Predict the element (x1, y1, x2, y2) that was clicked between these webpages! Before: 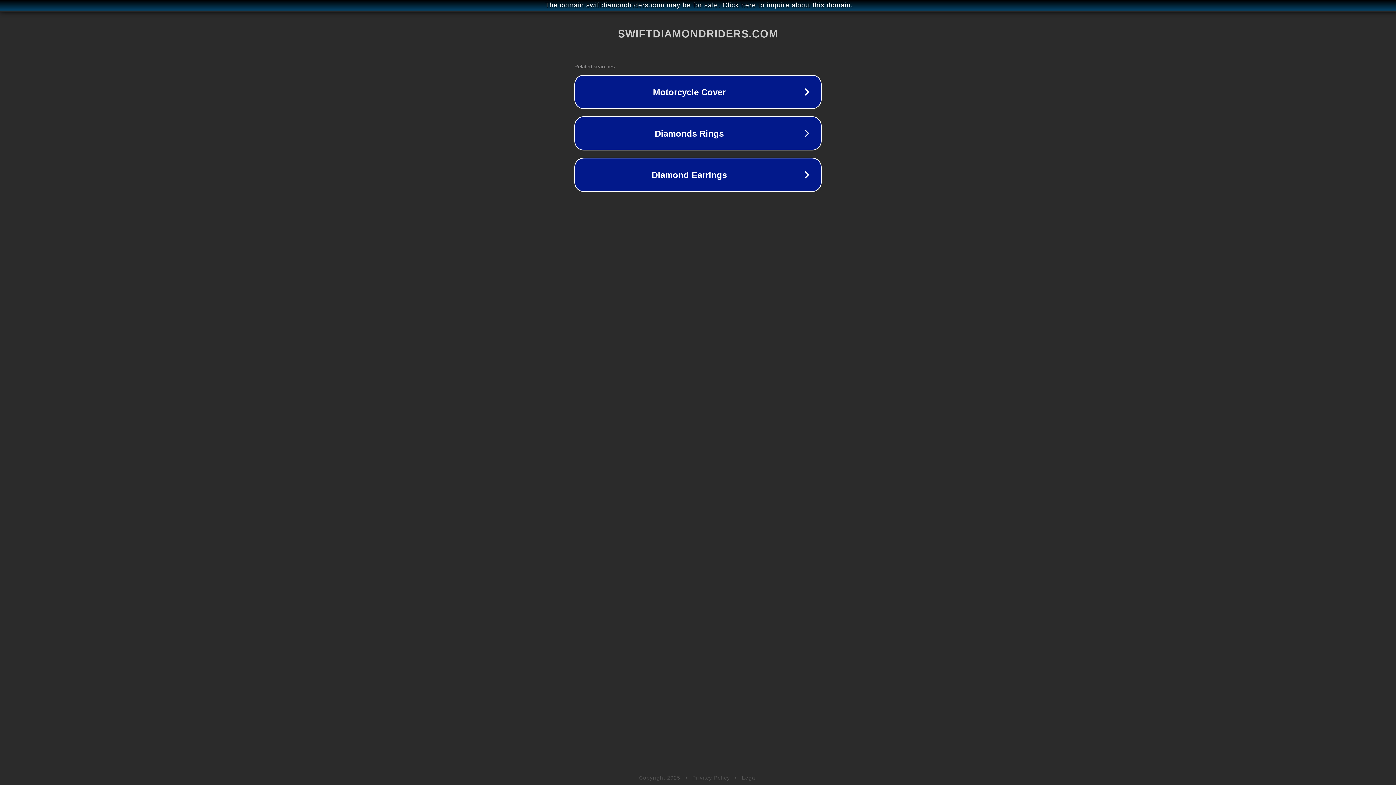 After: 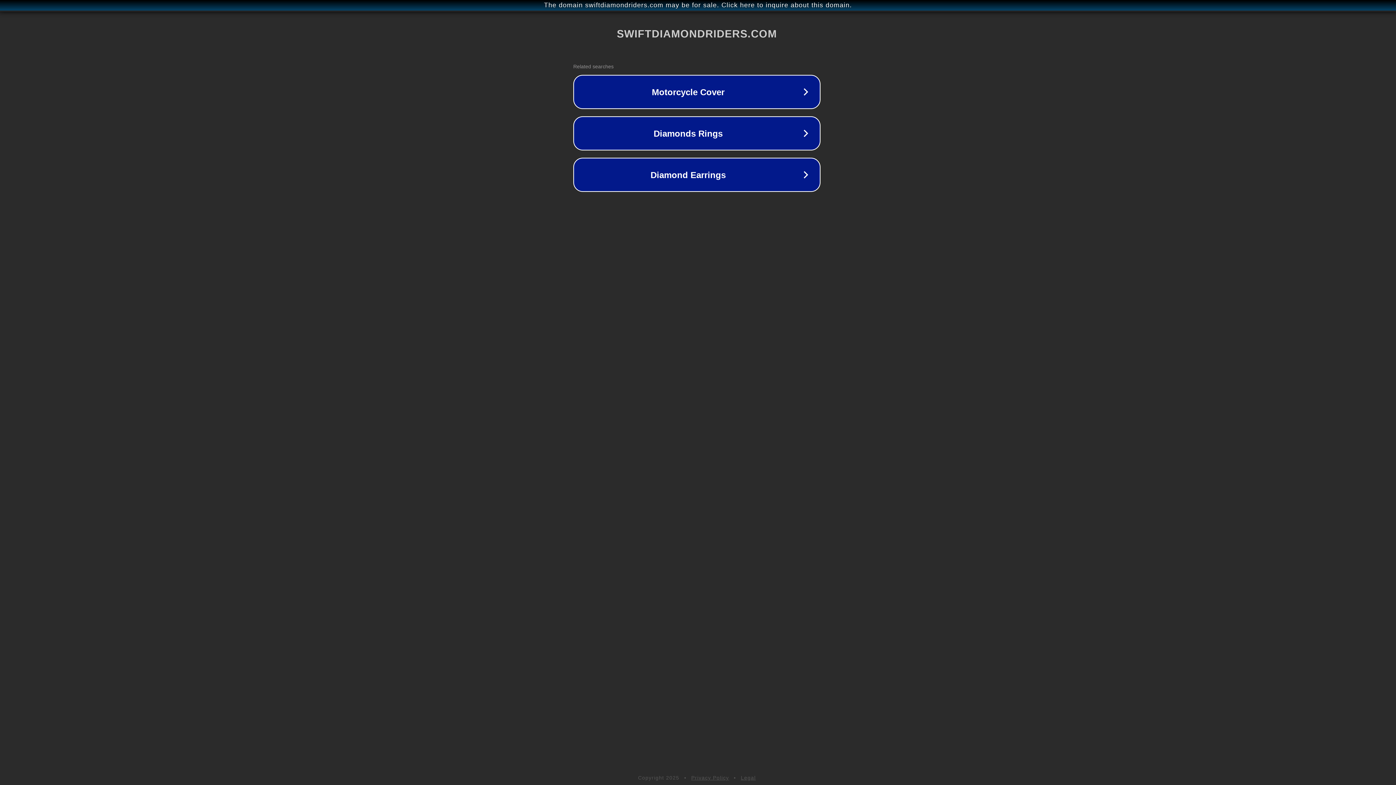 Action: bbox: (1, 1, 1397, 9) label: The domain swiftdiamondriders.com may be for sale. Click here to inquire about this domain.